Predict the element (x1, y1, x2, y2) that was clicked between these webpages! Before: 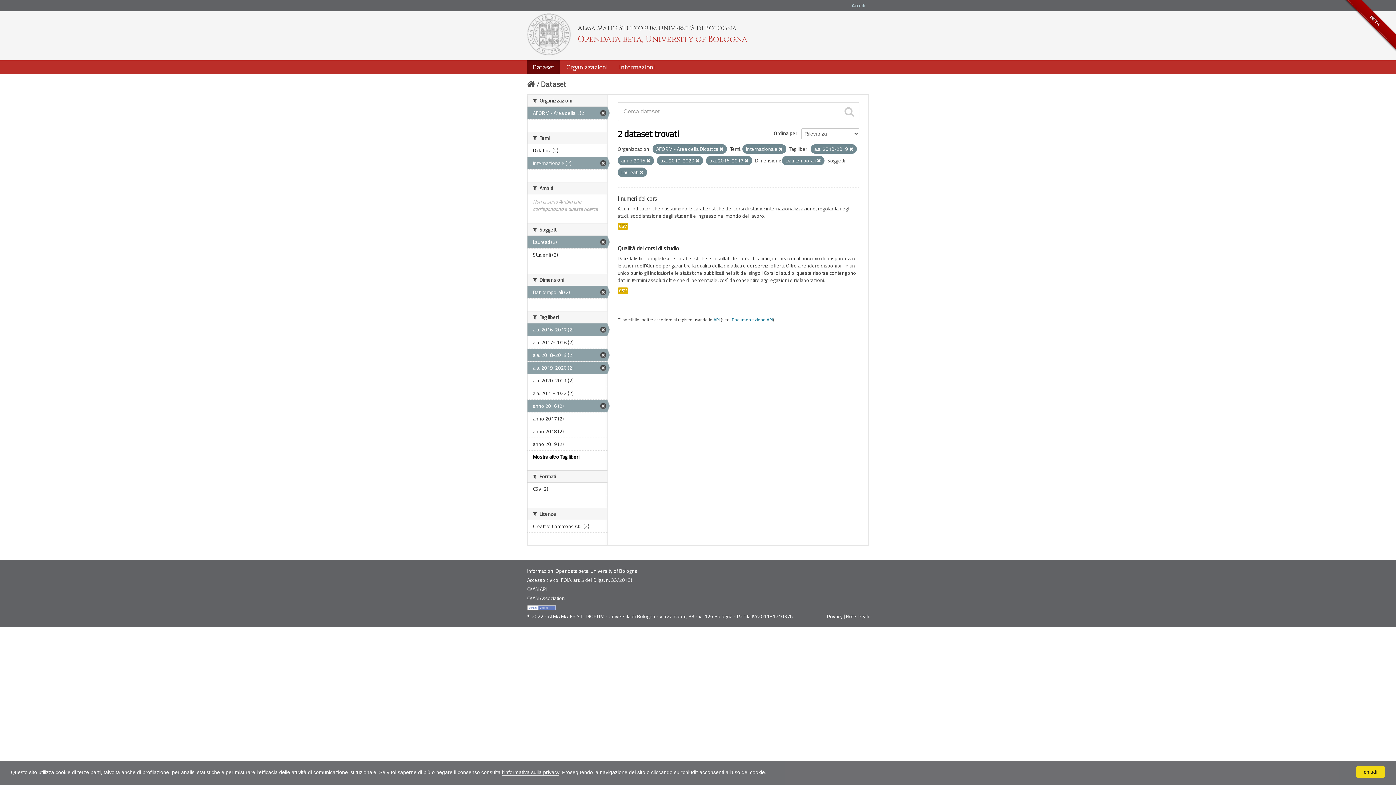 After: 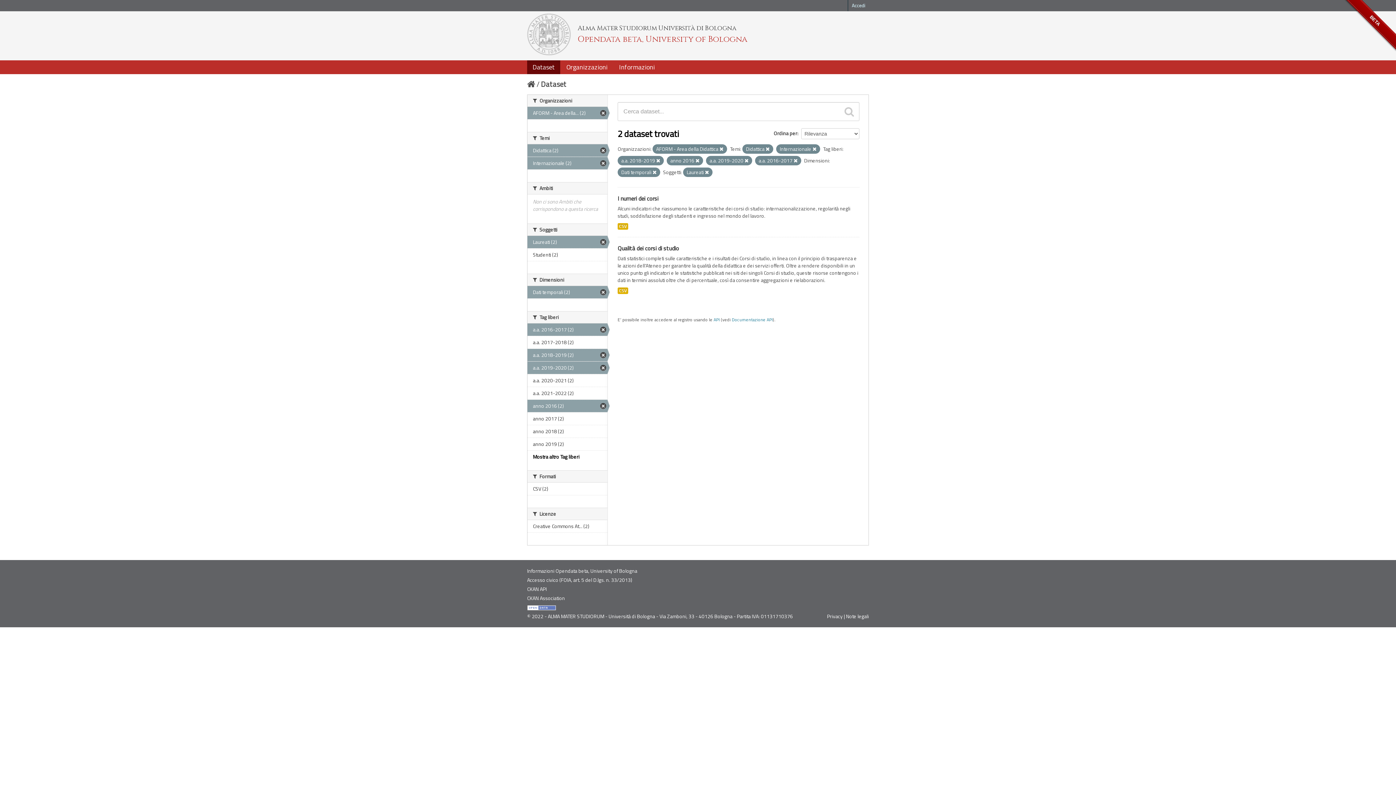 Action: label: Didattica (2) bbox: (527, 144, 607, 156)